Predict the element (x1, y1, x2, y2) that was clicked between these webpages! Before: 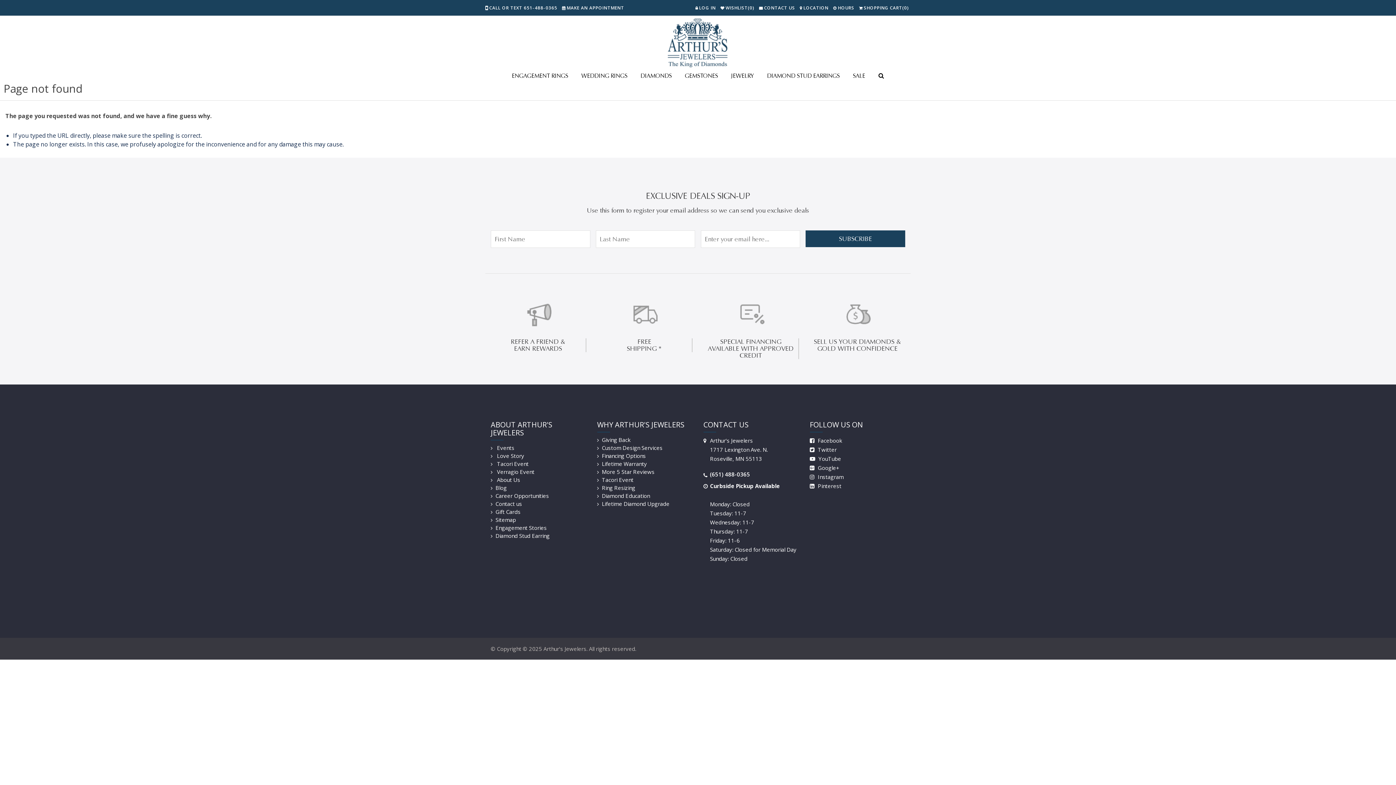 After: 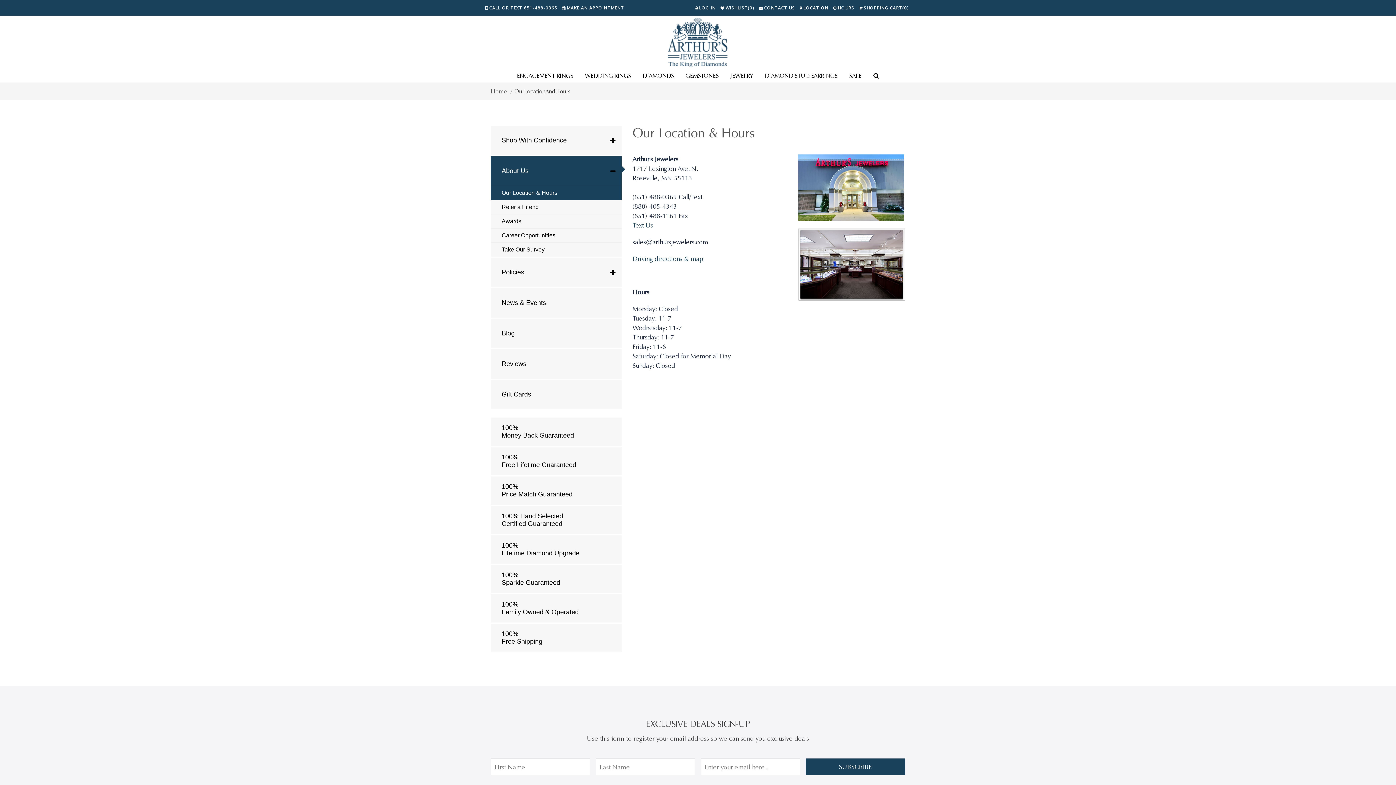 Action: bbox: (833, 4, 854, 10) label: HOURS